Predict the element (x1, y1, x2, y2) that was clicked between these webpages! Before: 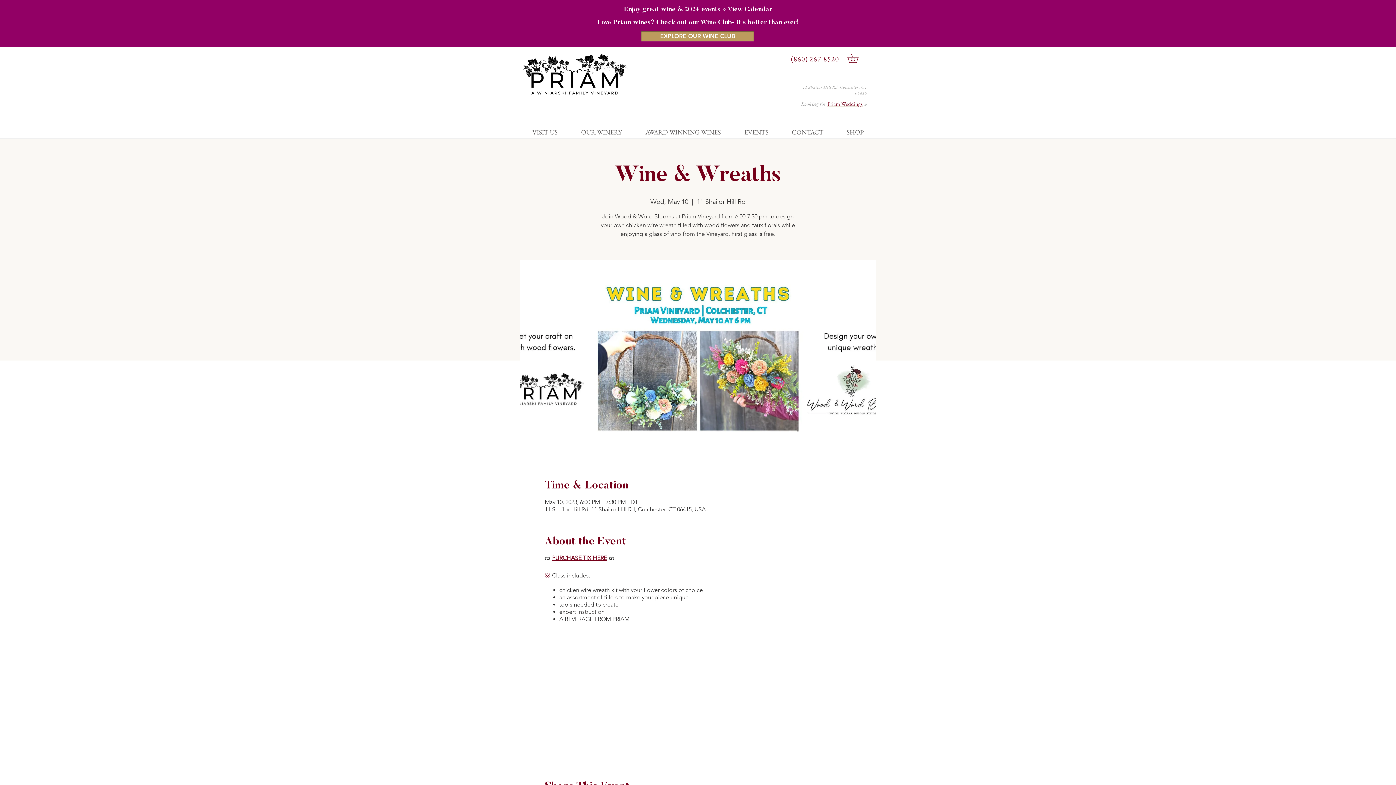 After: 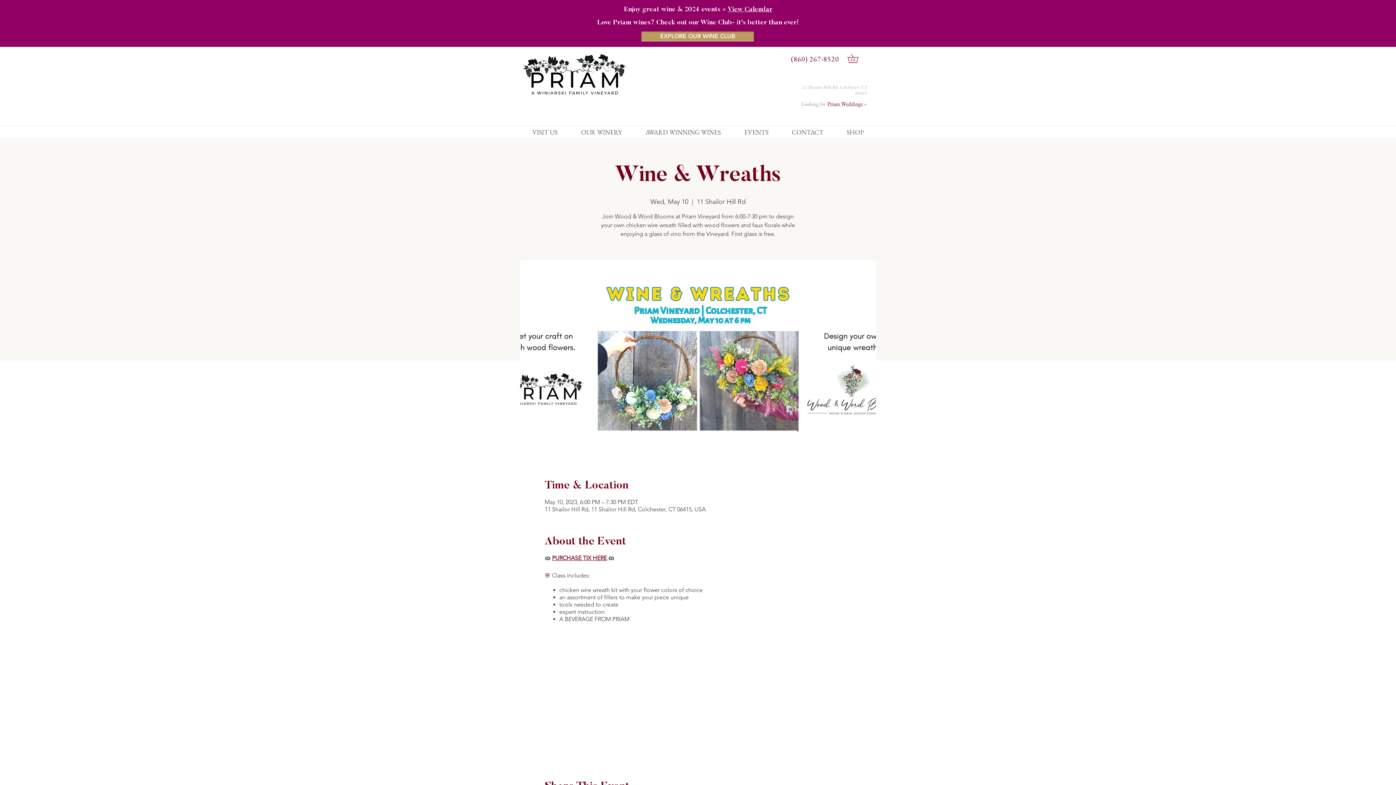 Action: bbox: (827, 100, 867, 107) label: Priam Weddings »